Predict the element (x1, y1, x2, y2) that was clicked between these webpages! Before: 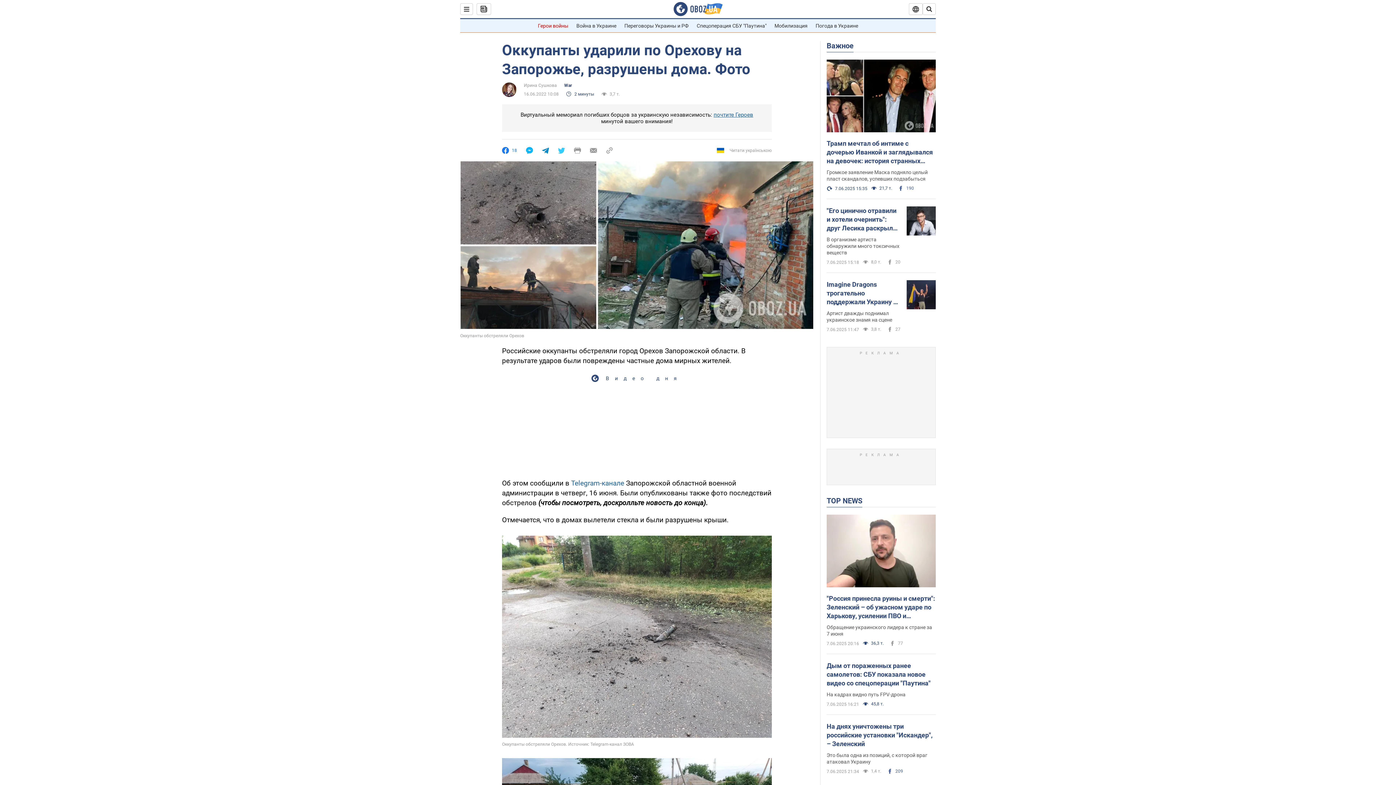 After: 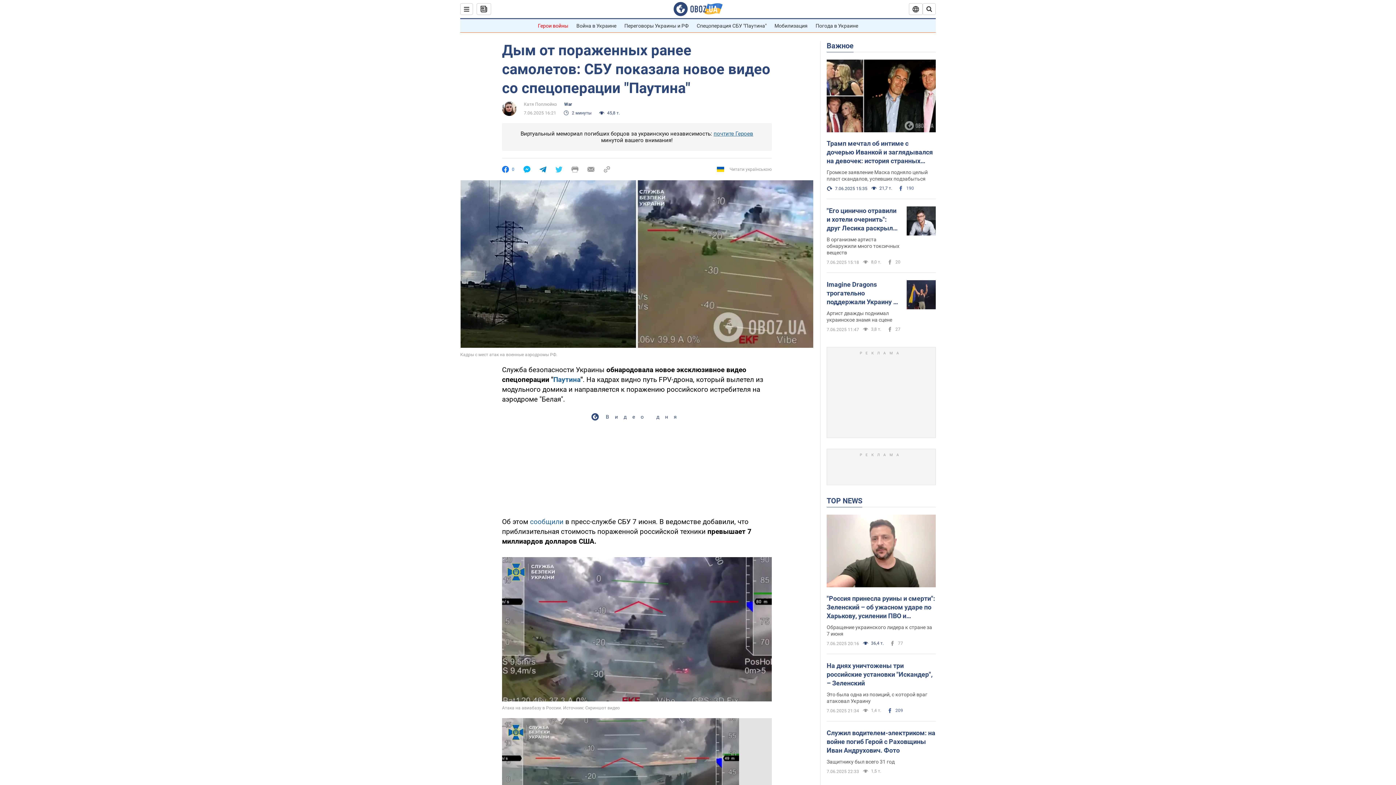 Action: label: Дым от пораженных ранее самолетов: СБУ показала новое видео со спецоперации "Паутина" bbox: (826, 661, 936, 688)